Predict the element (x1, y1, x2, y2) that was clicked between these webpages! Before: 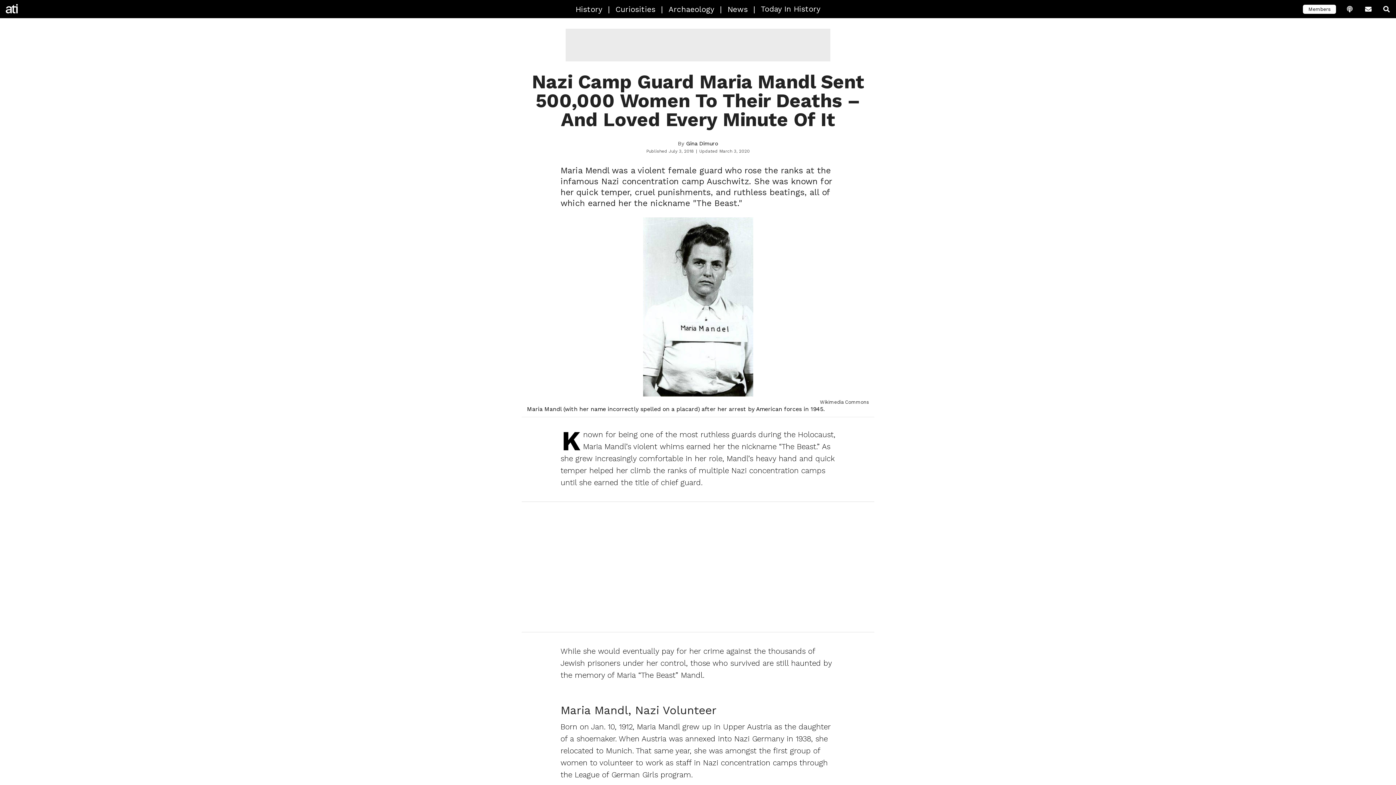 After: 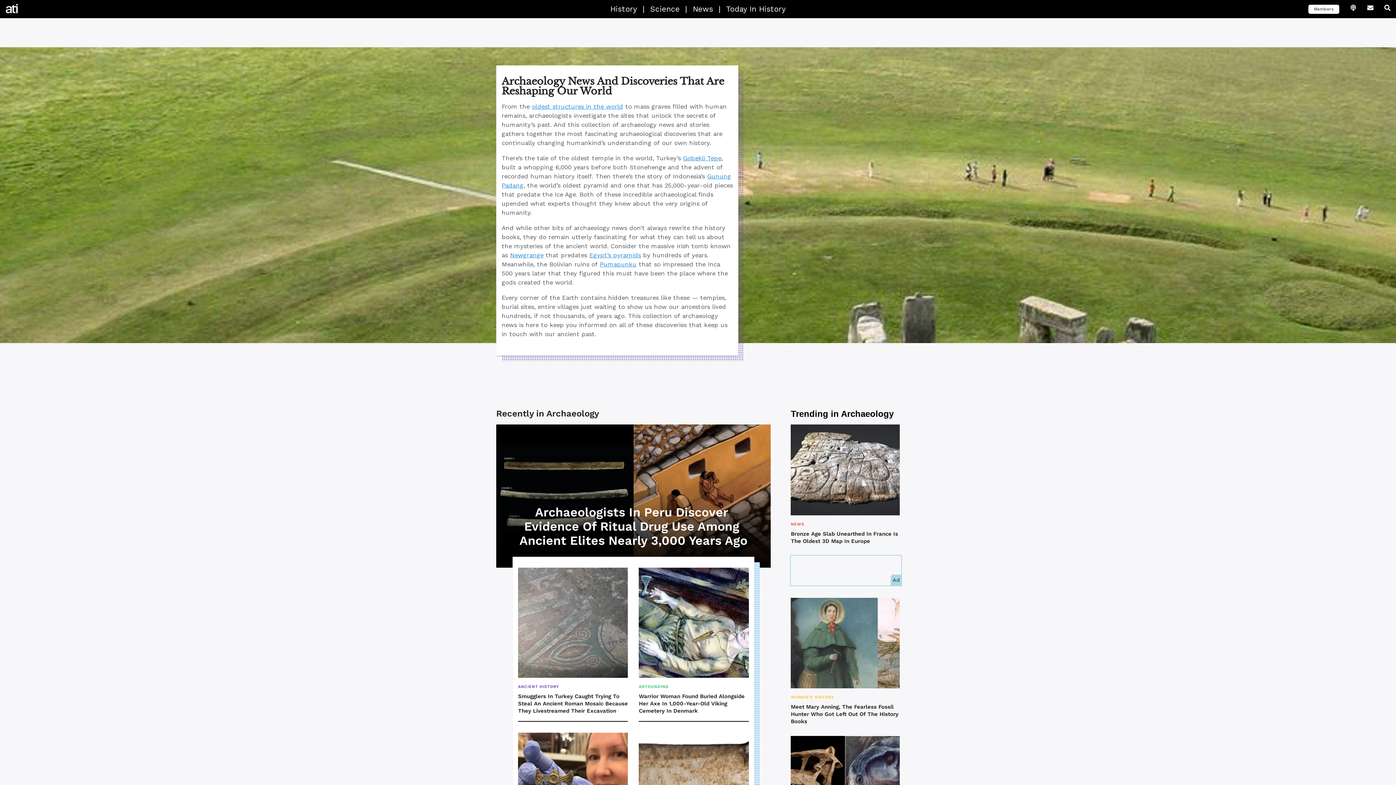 Action: bbox: (663, 0, 720, 18) label: Archaeology